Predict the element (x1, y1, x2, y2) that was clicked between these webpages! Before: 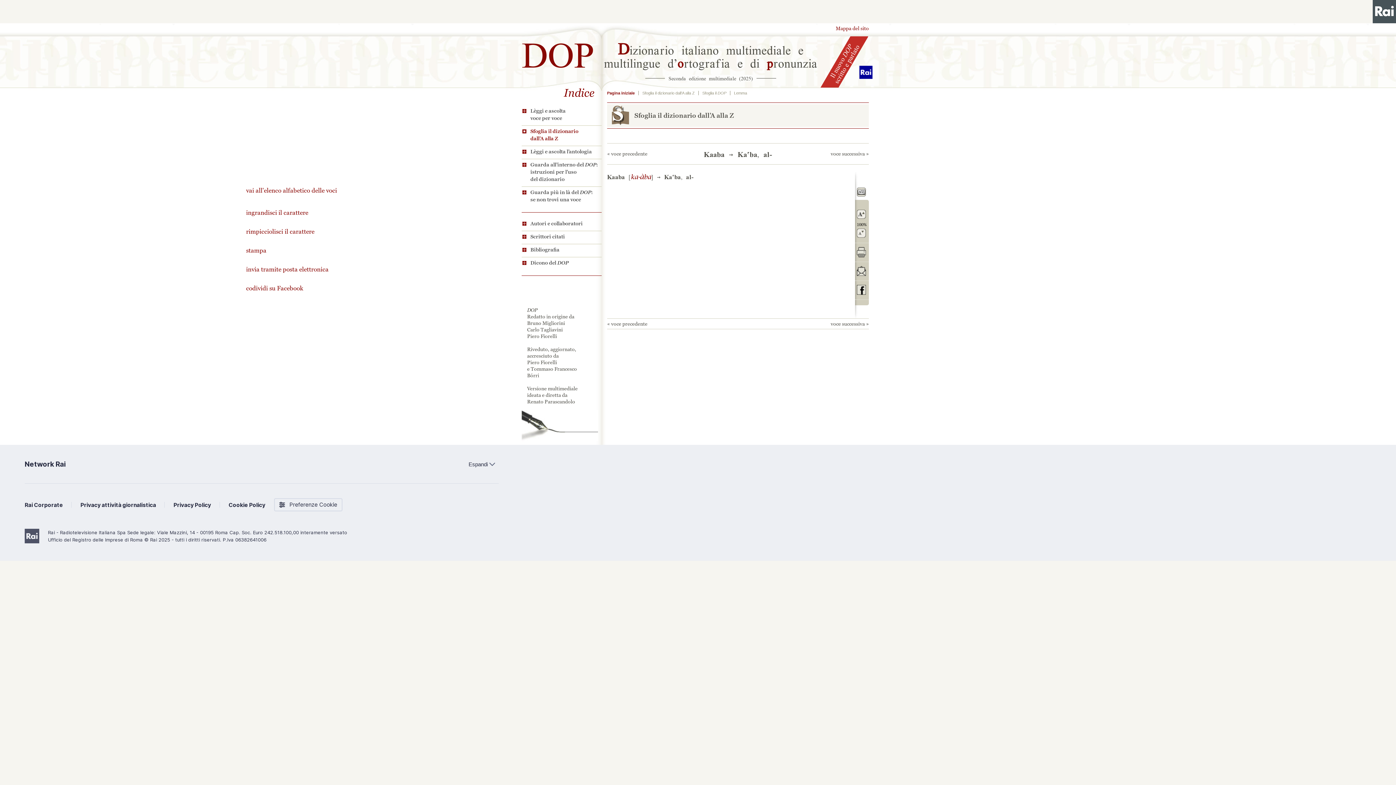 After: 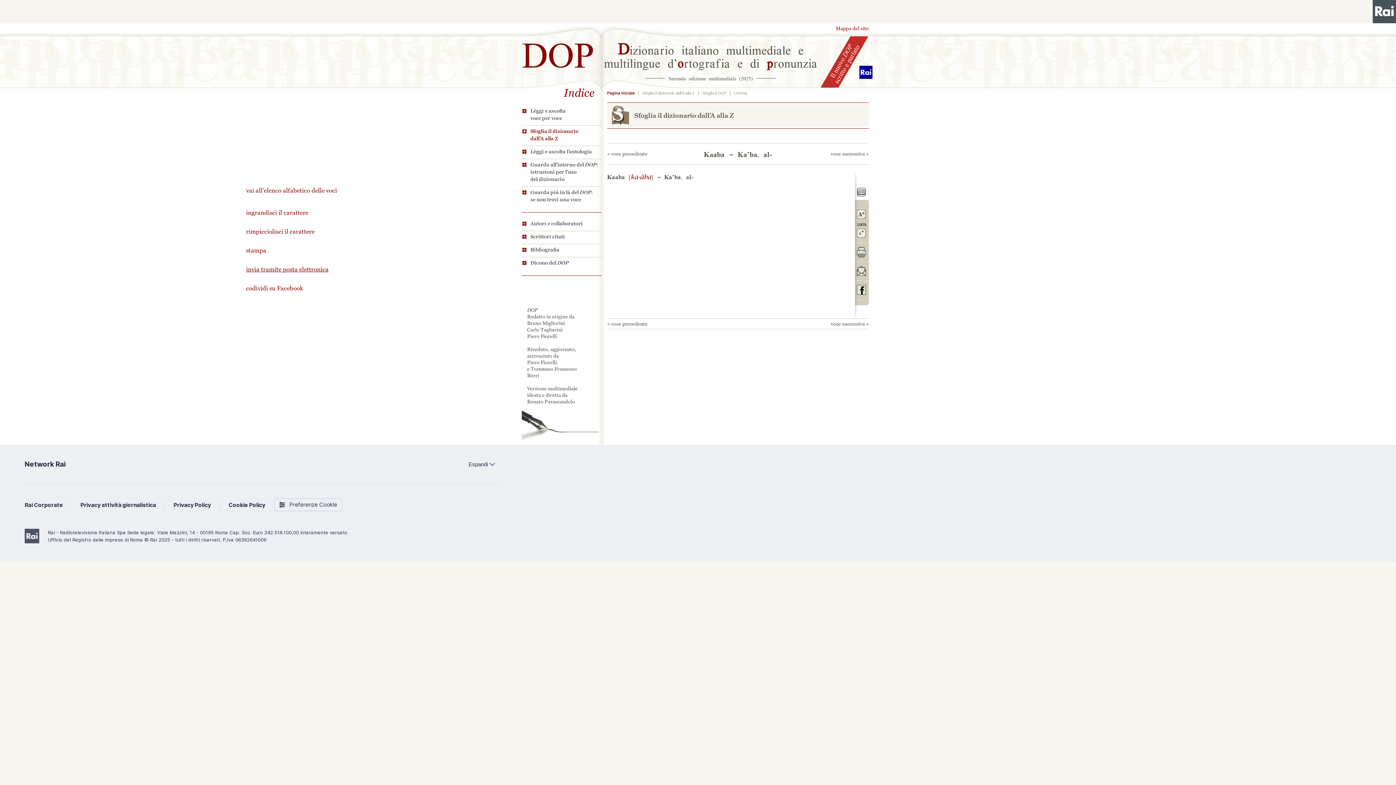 Action: label: invia tramite posta elettronica bbox: (857, 265, 866, 276)